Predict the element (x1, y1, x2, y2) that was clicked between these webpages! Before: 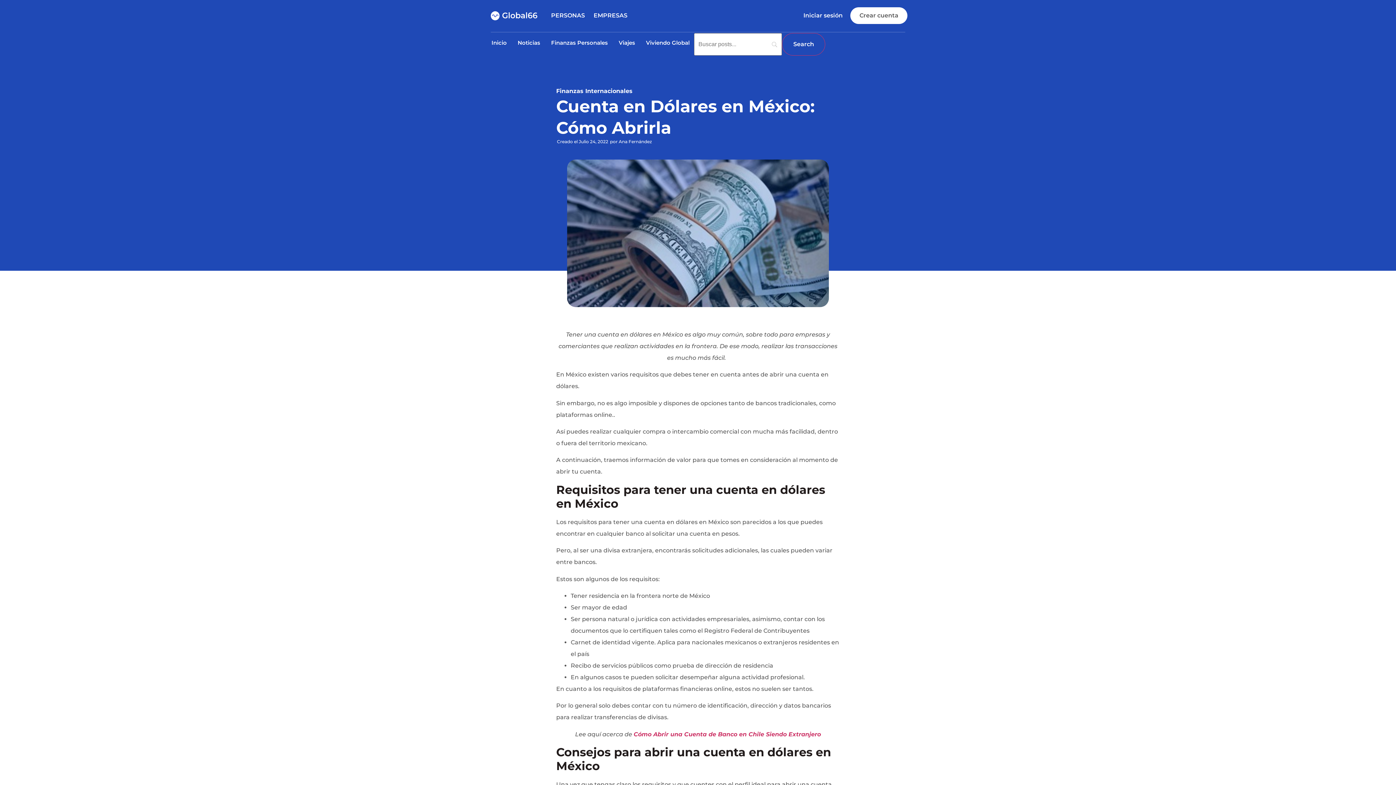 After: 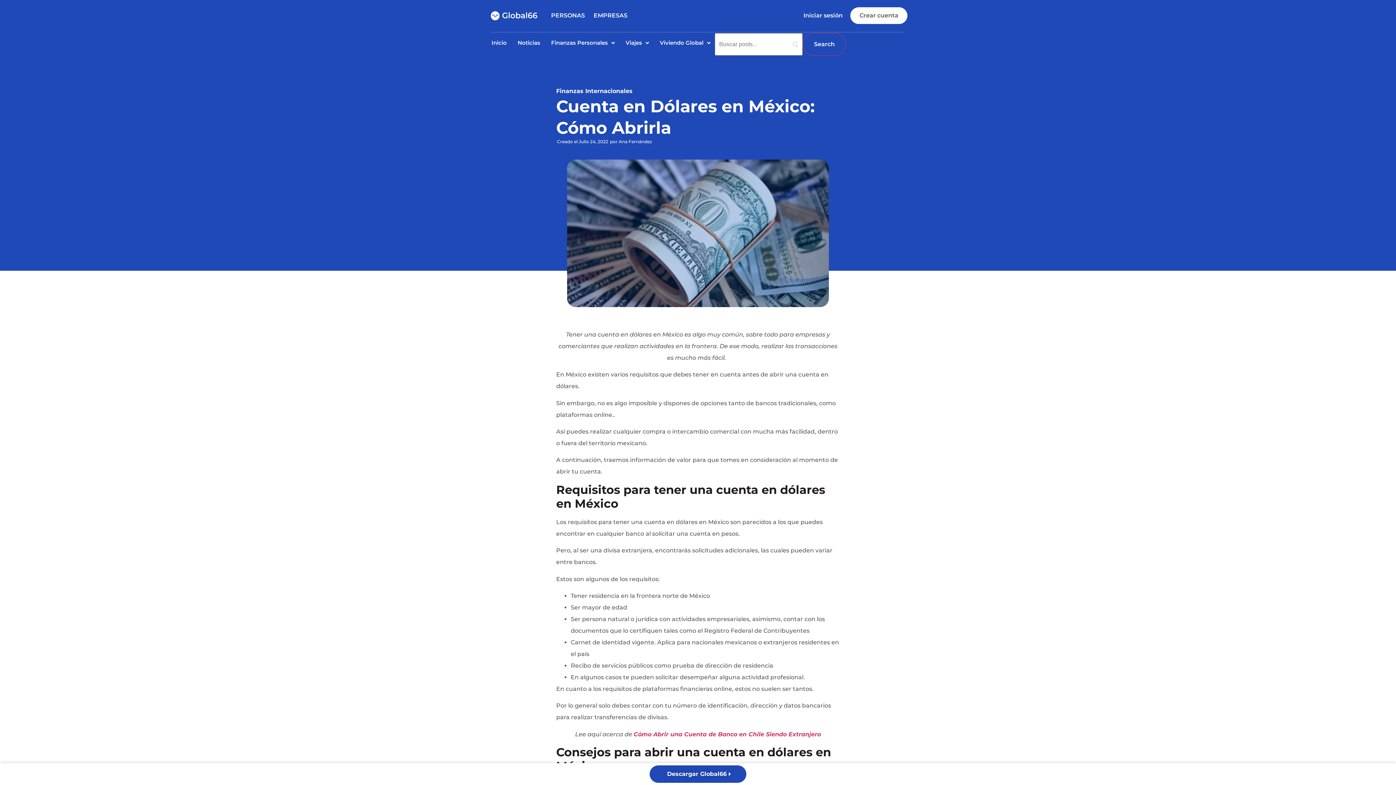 Action: bbox: (850, 7, 907, 24) label: Crear cuenta